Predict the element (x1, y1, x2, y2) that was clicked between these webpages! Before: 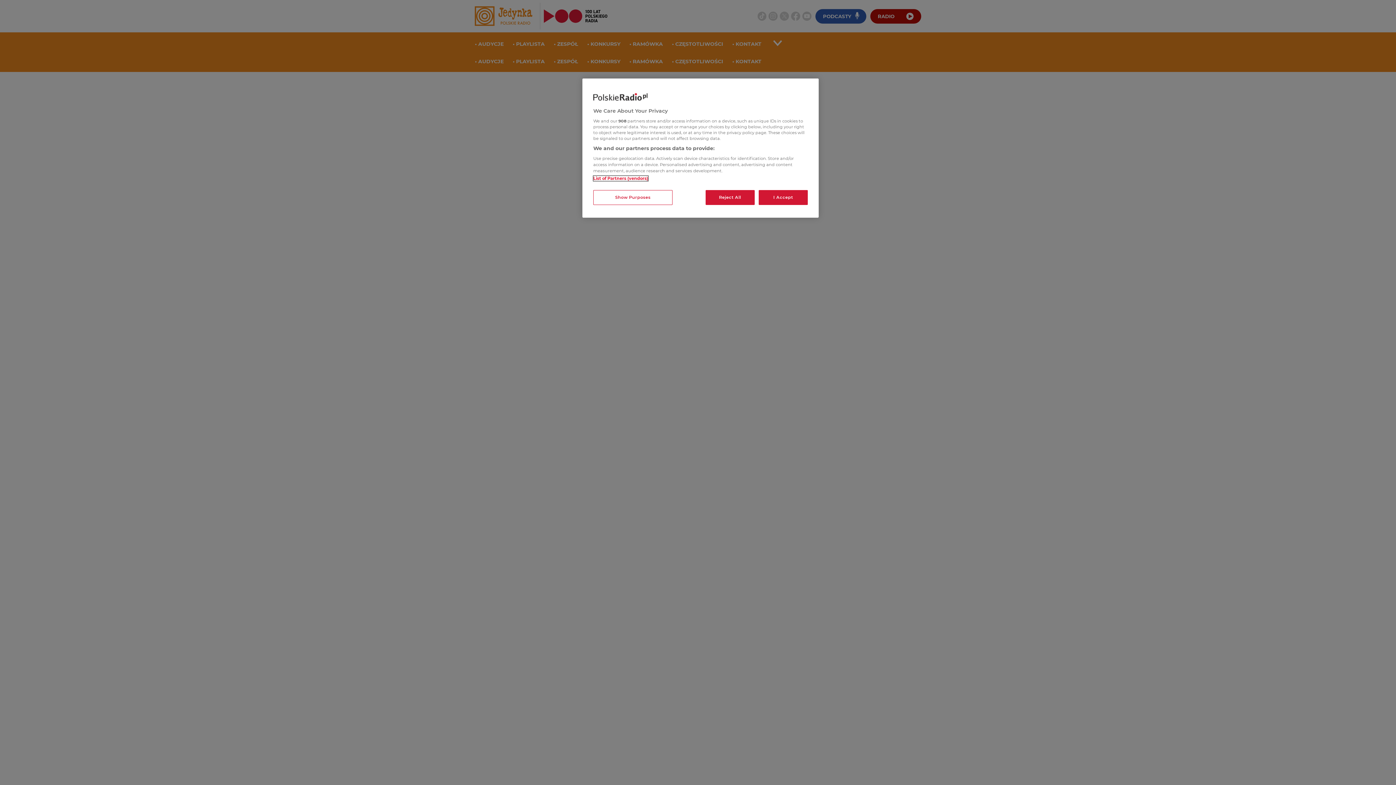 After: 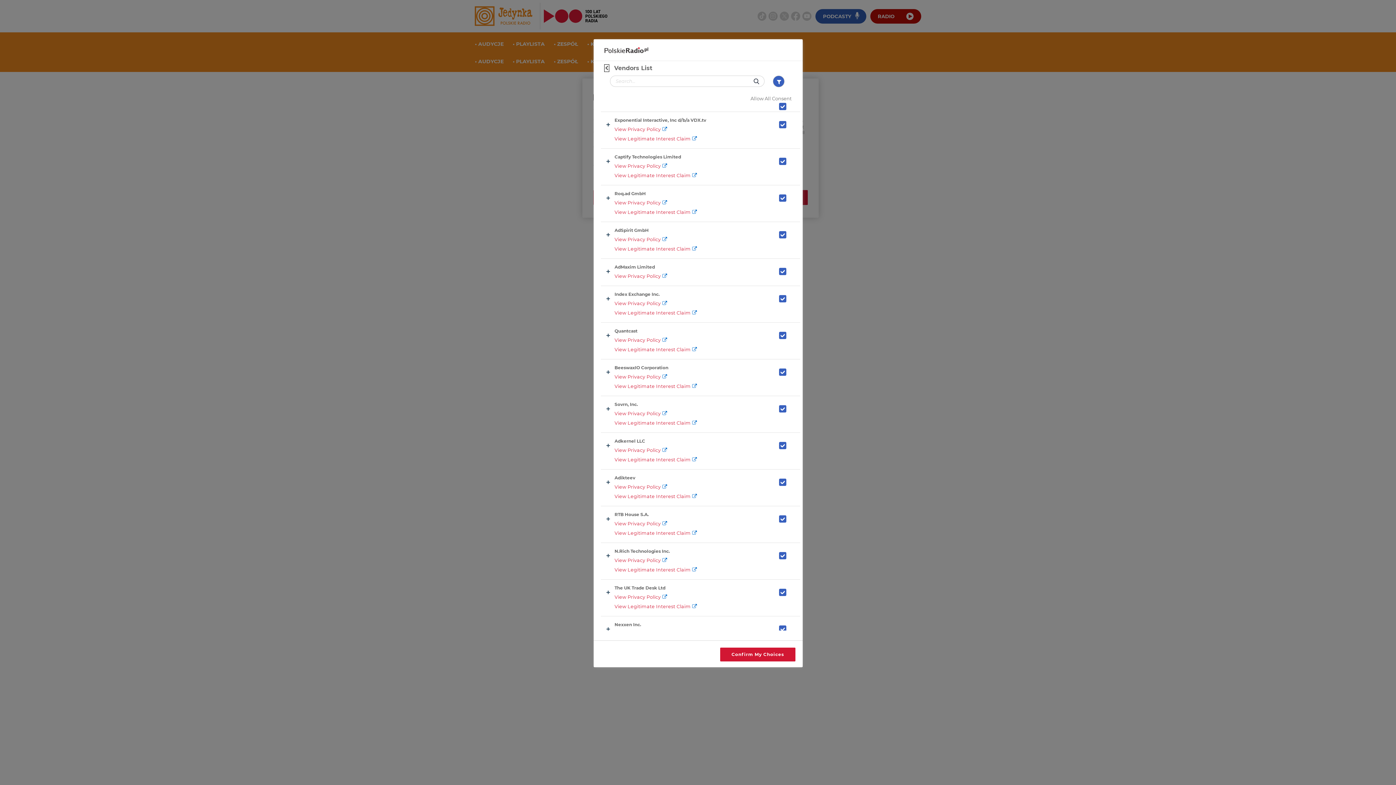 Action: bbox: (593, 176, 648, 181) label: List of Partners (vendors)